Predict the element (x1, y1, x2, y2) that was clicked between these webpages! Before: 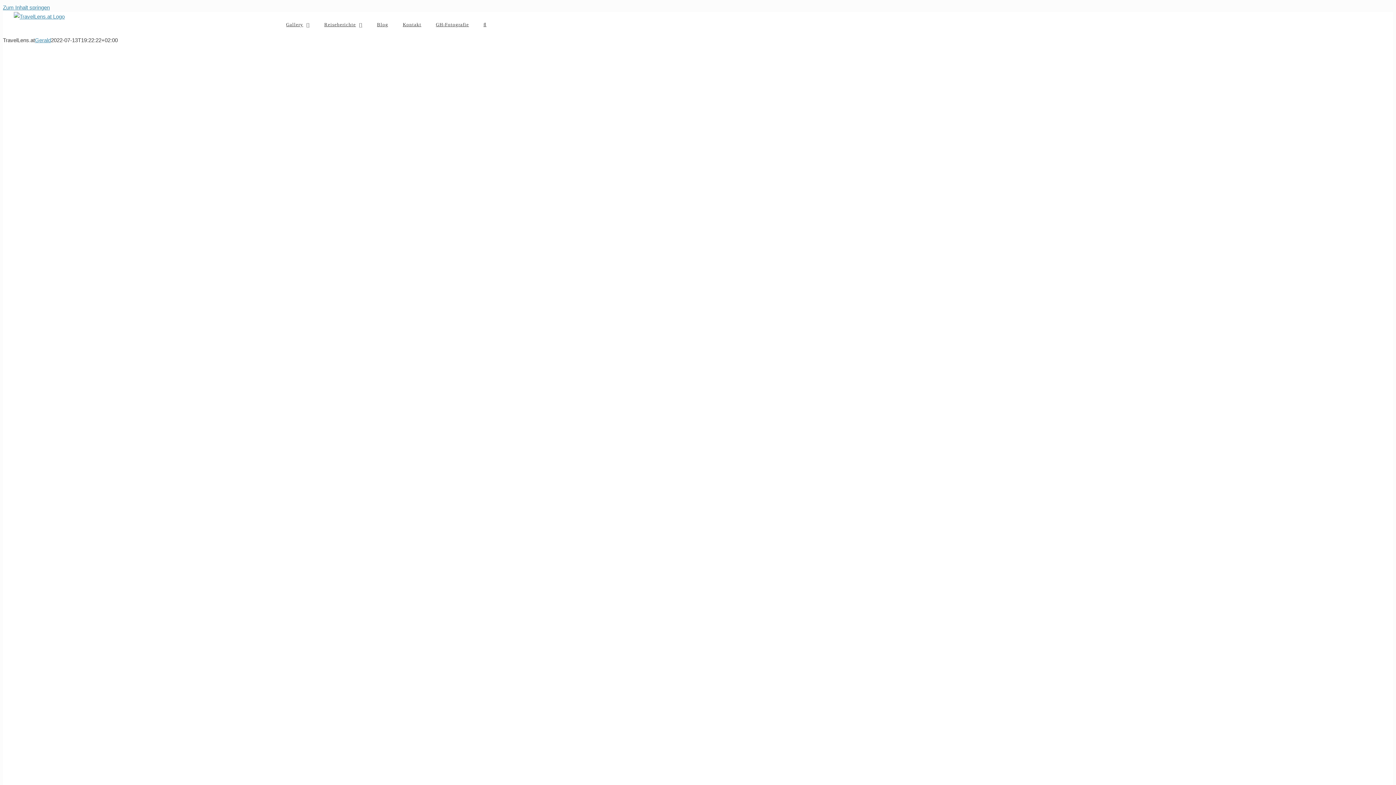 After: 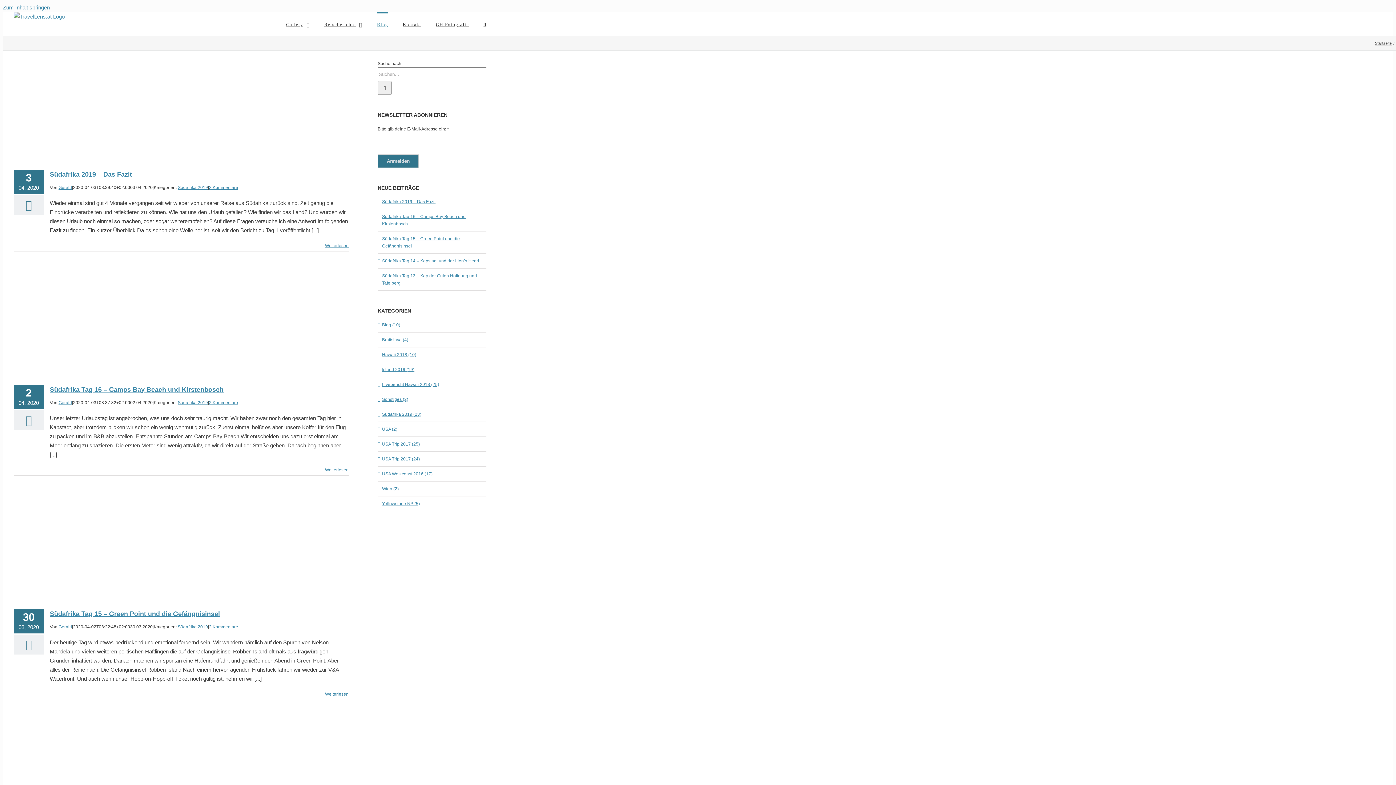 Action: bbox: (377, 12, 388, 35) label: Blog